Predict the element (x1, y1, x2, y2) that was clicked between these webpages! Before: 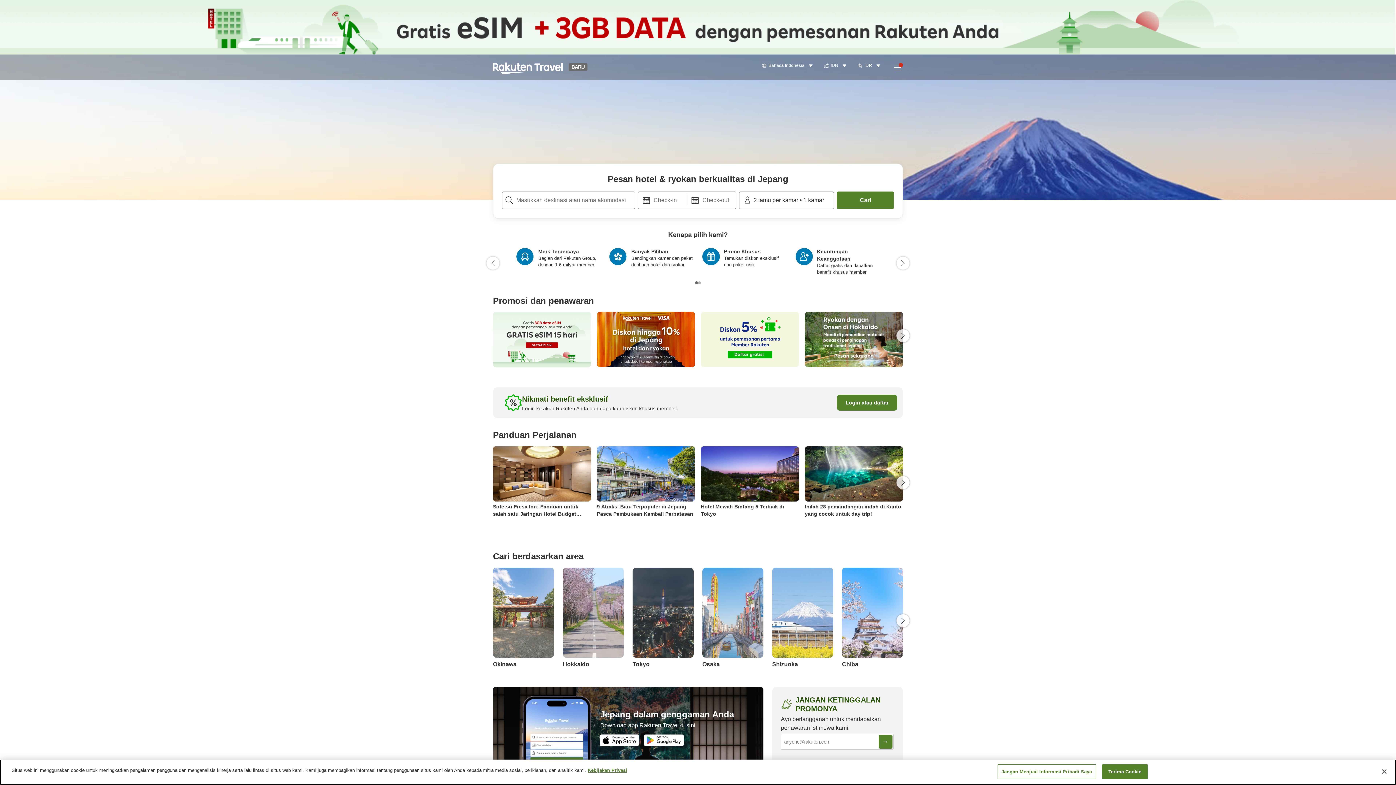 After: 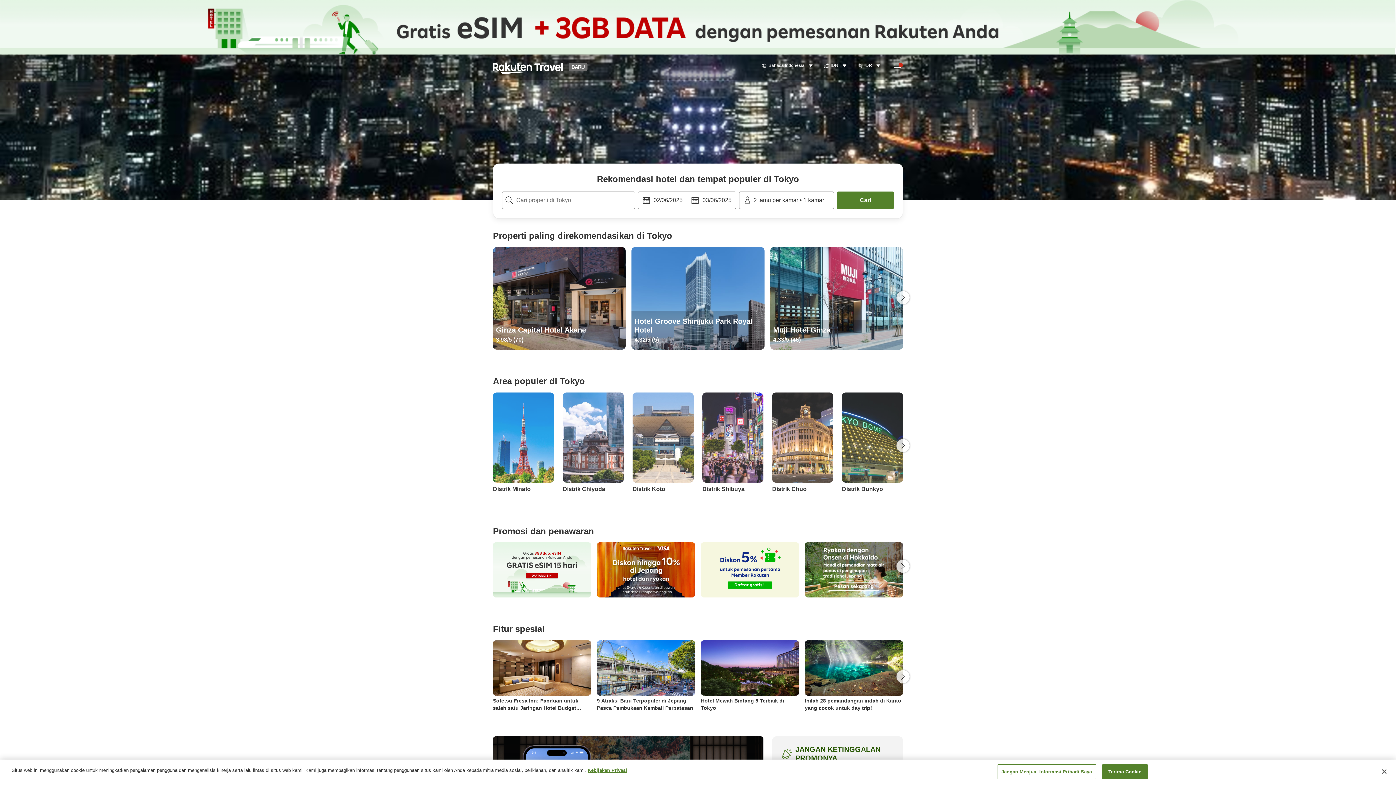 Action: bbox: (632, 568, 693, 681) label: Tokyo